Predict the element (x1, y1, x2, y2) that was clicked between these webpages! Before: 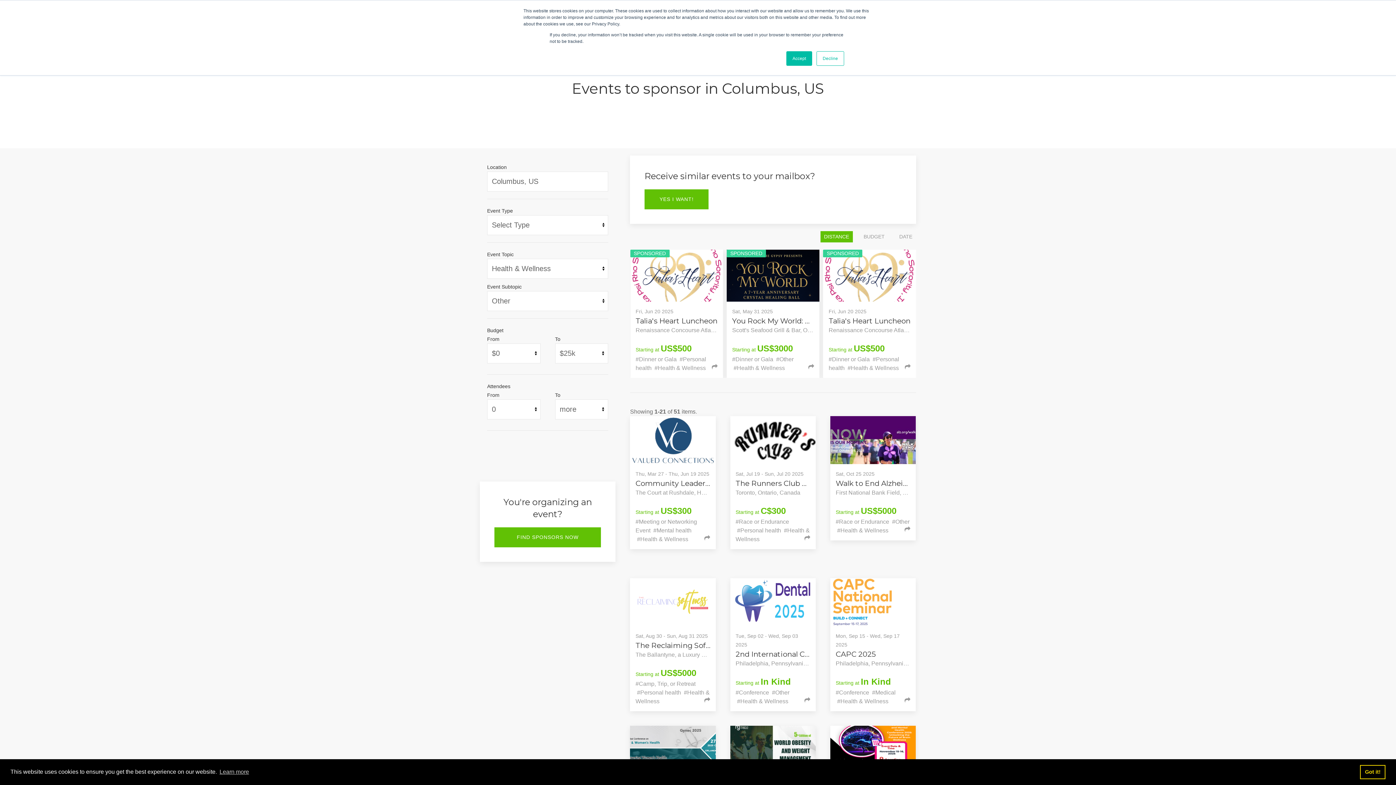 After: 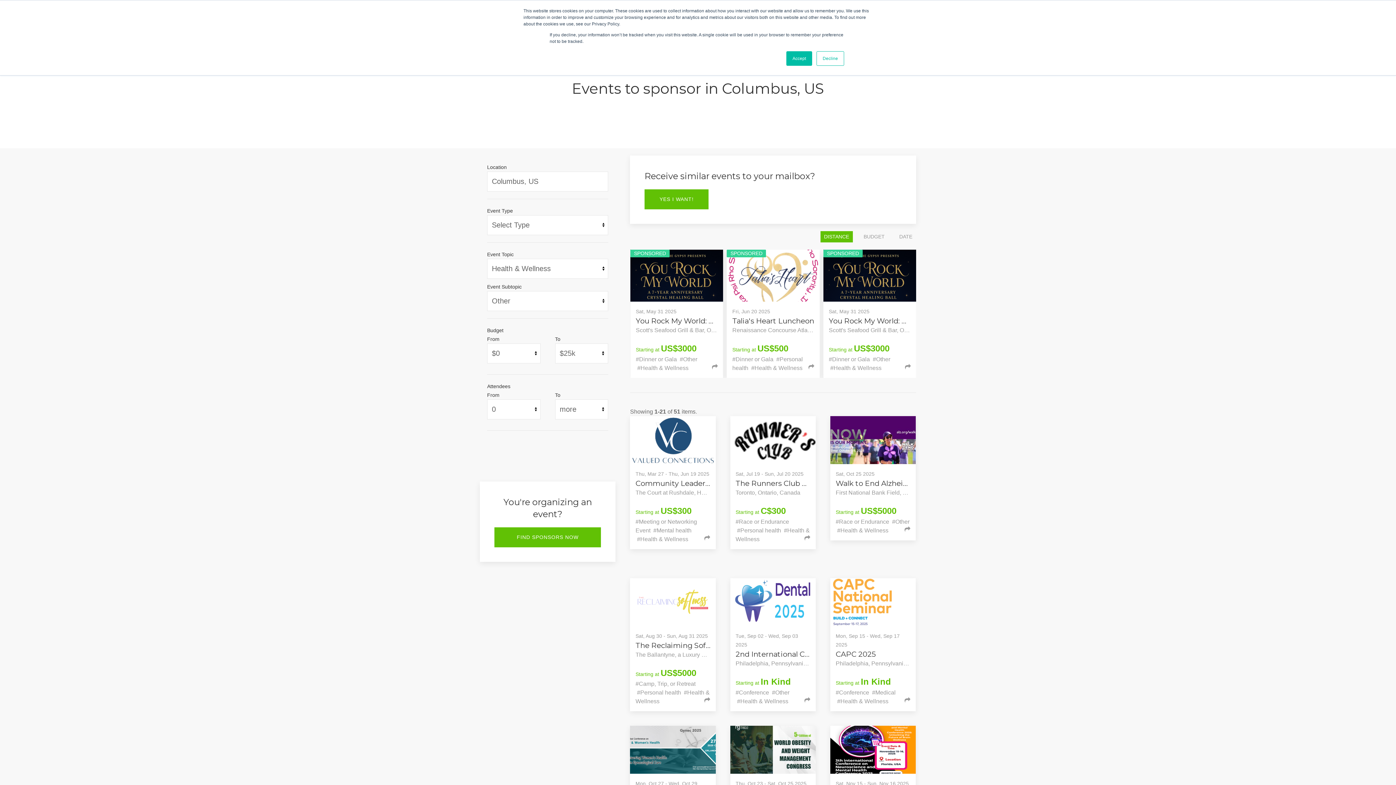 Action: bbox: (1360, 765, 1385, 779) label: dismiss cookie message